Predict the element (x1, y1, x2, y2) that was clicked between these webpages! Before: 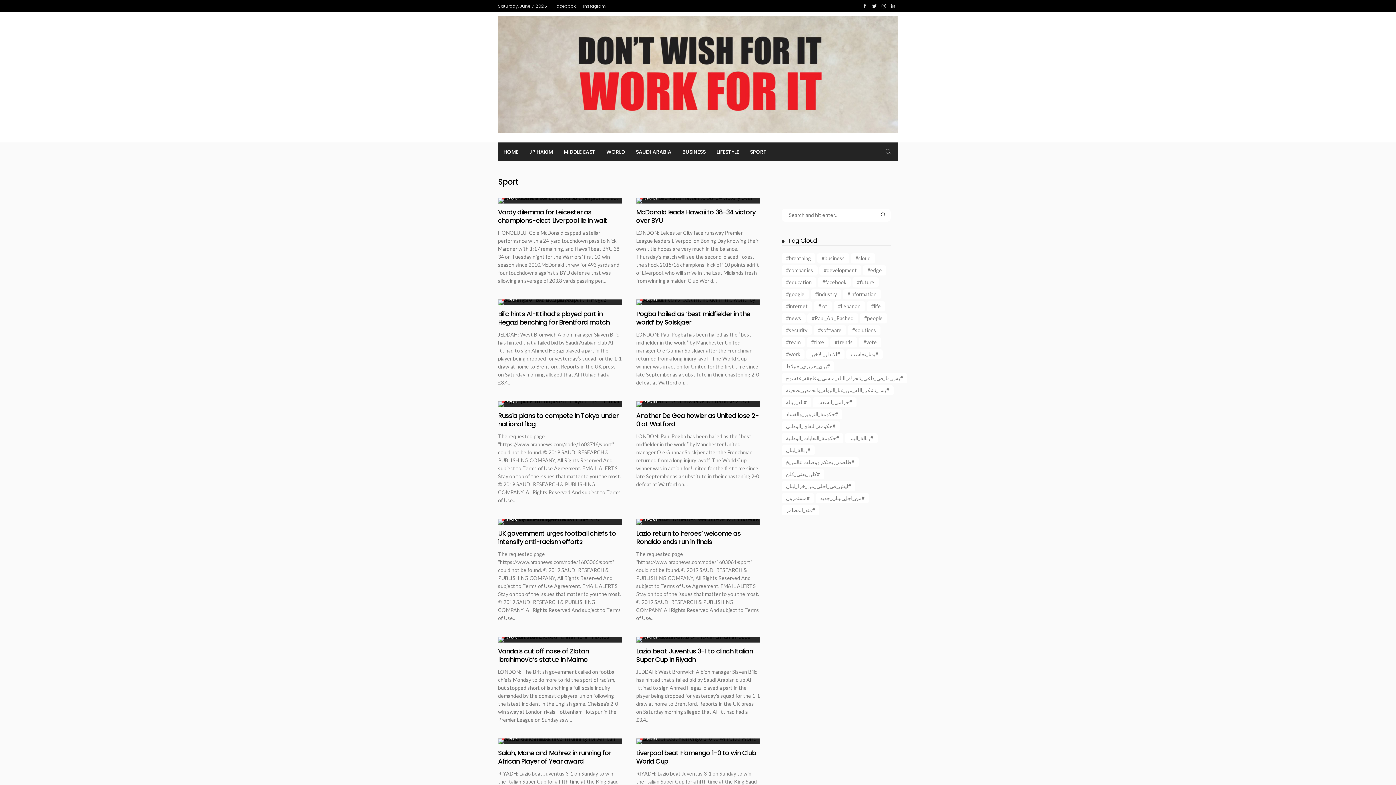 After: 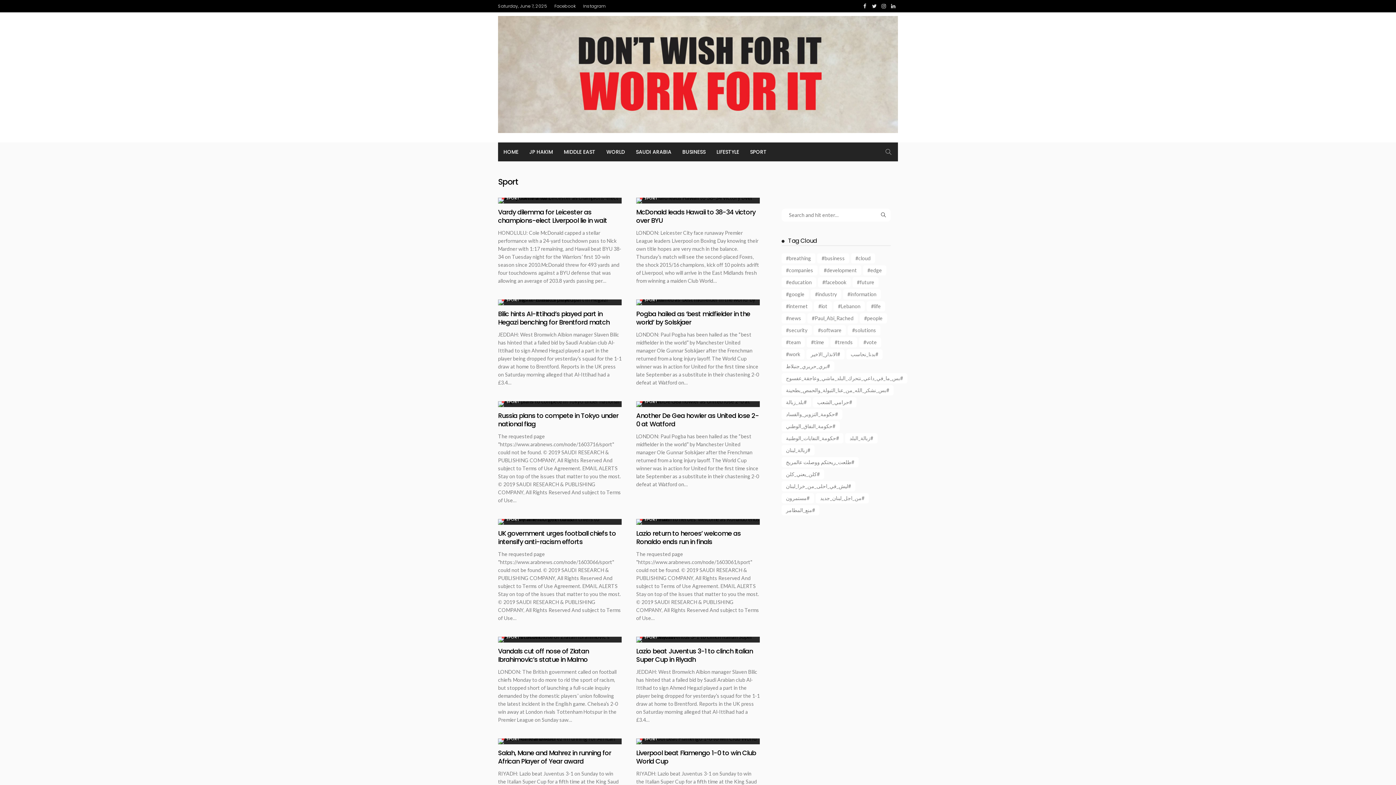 Action: bbox: (501, 635, 520, 639) label: SPORT